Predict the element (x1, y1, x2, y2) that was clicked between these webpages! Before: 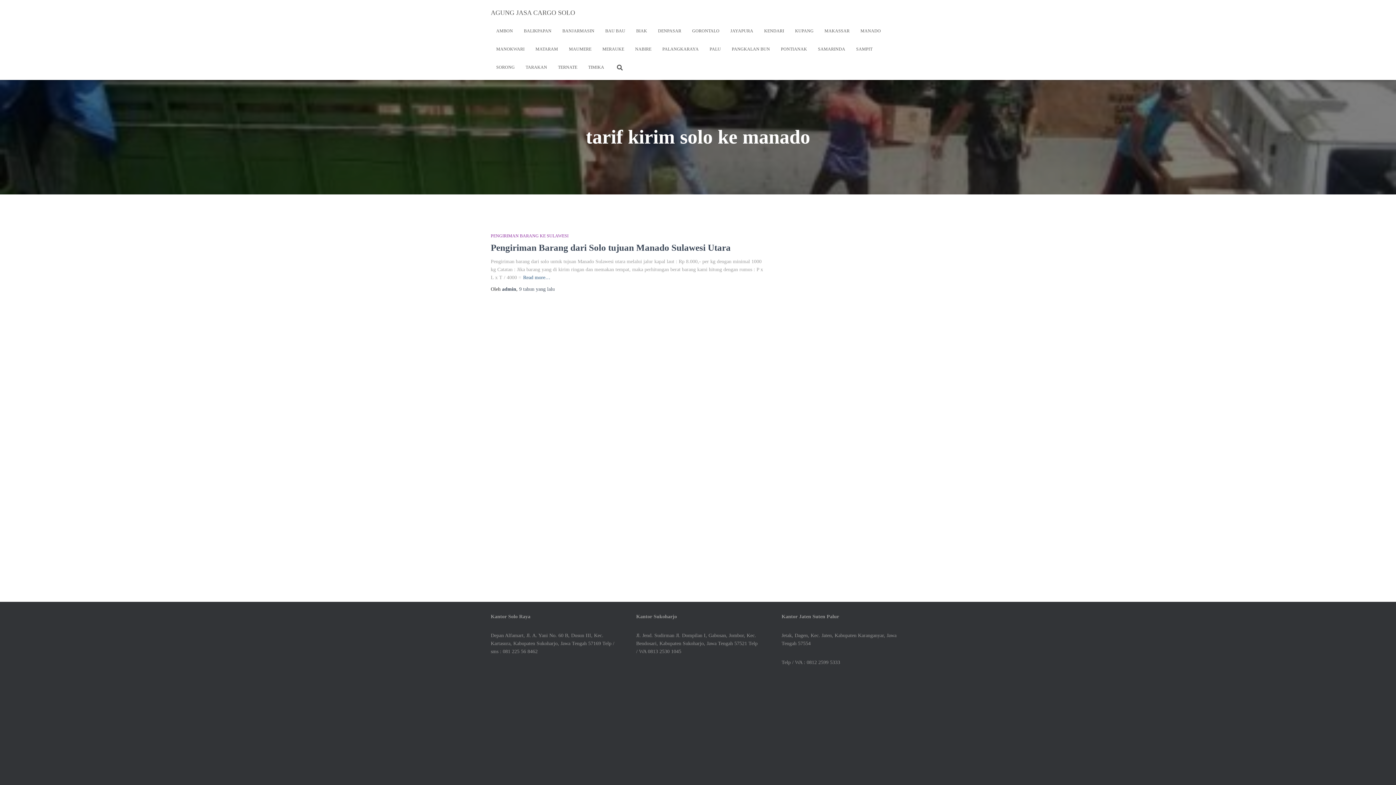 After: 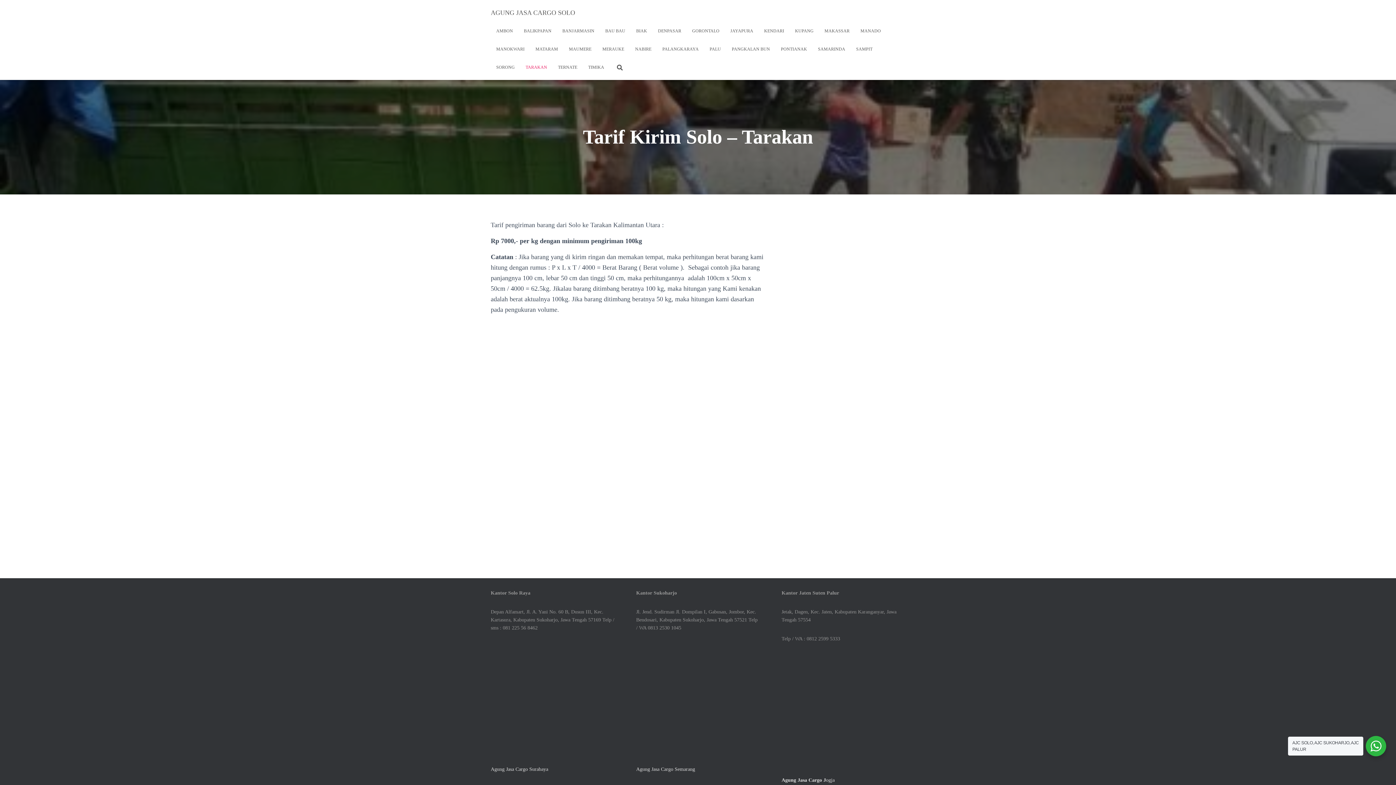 Action: bbox: (520, 58, 552, 76) label: TARAKAN